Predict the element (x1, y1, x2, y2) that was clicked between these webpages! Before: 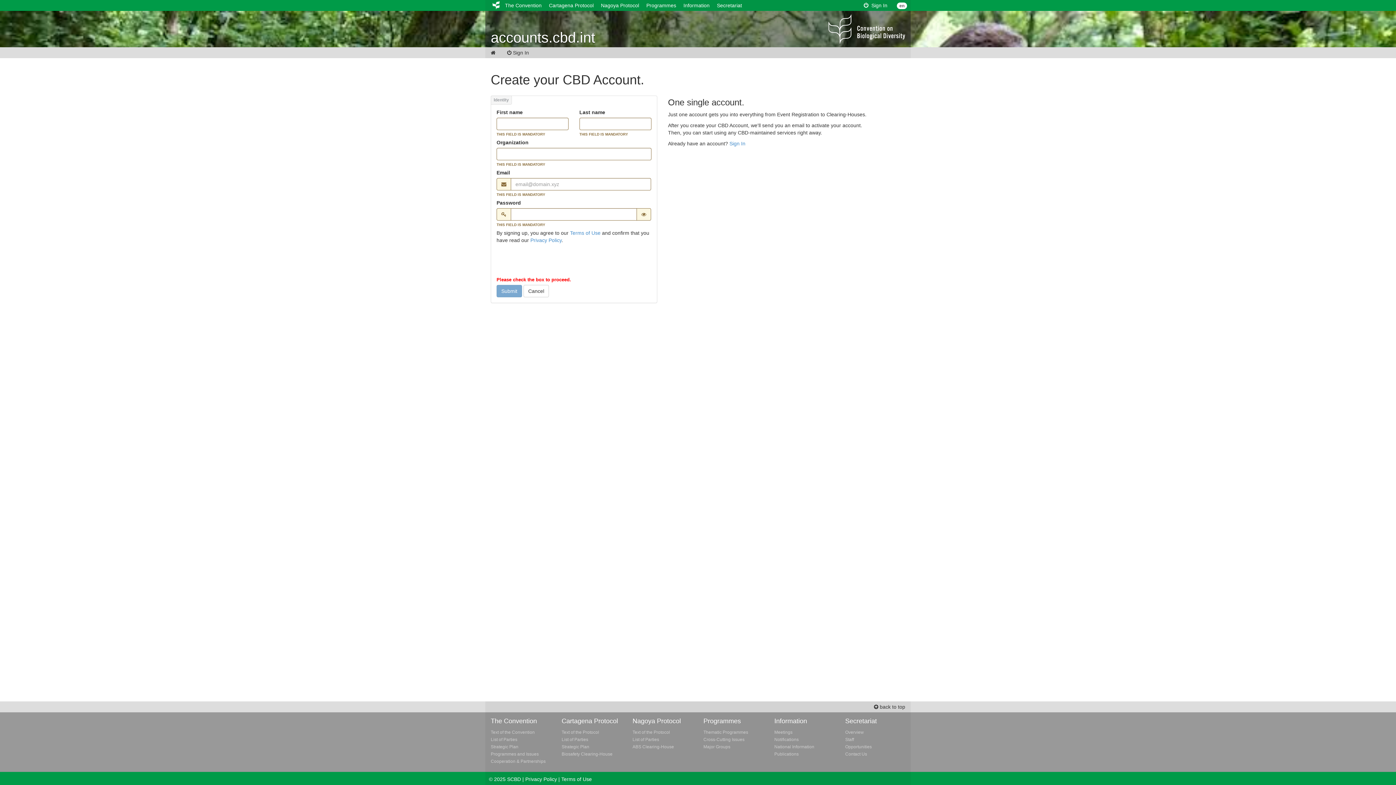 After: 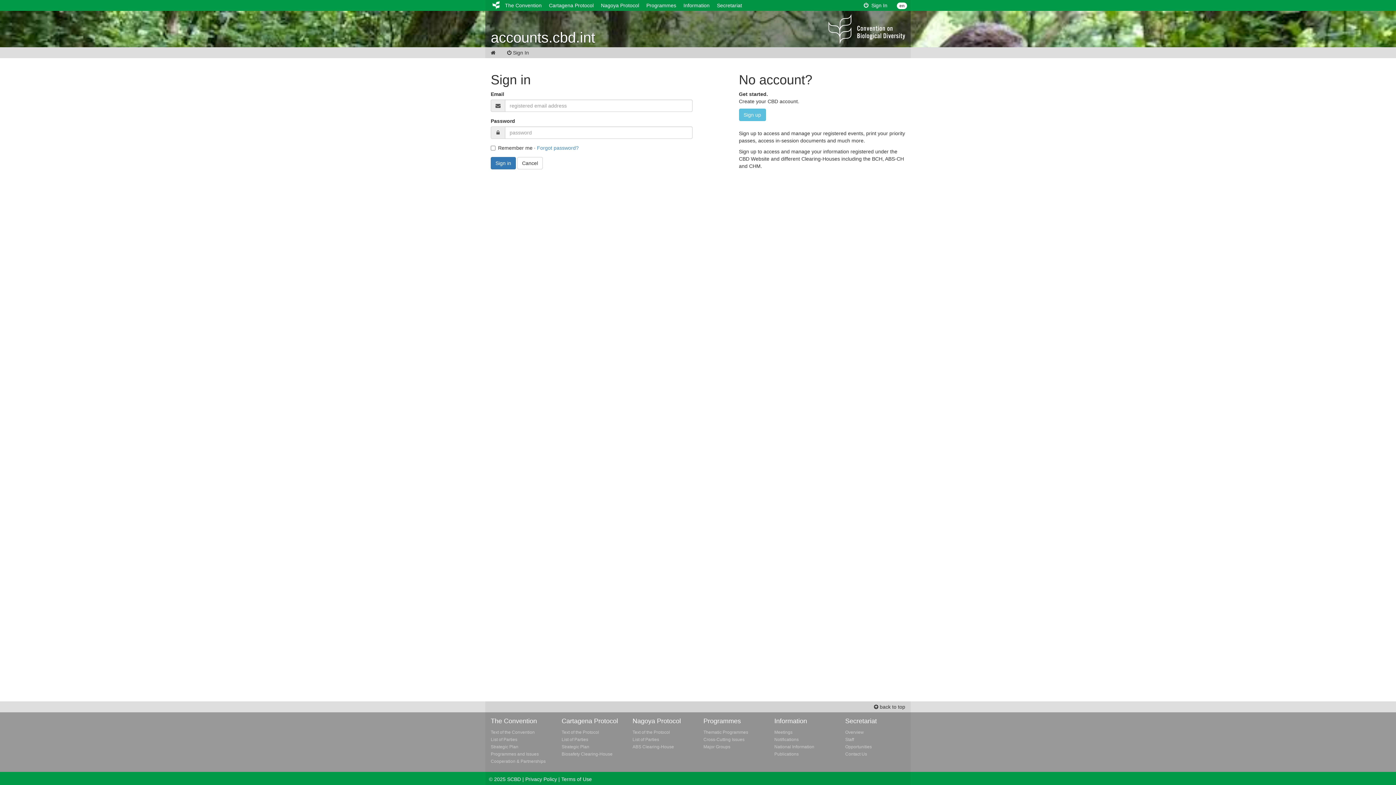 Action: label: Cancel bbox: (523, 285, 549, 297)